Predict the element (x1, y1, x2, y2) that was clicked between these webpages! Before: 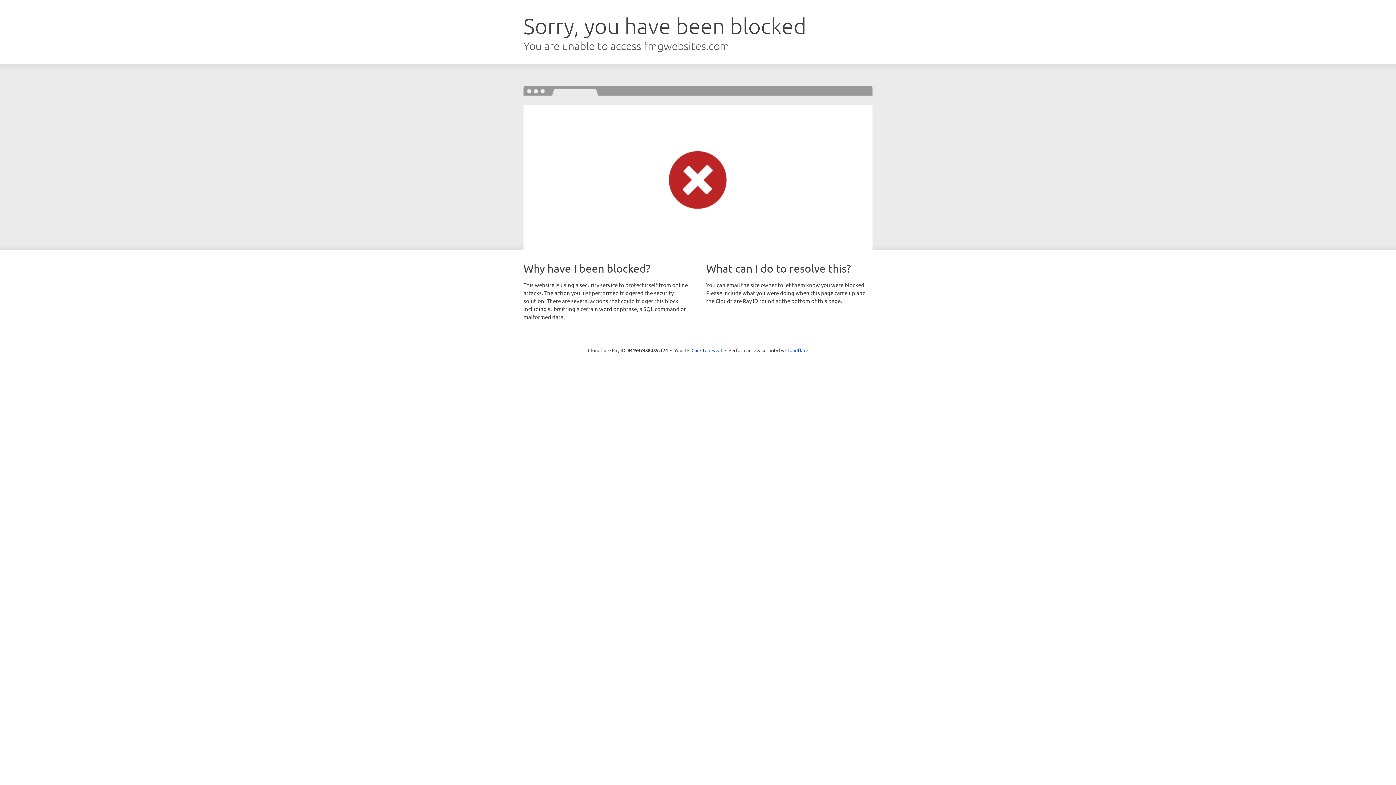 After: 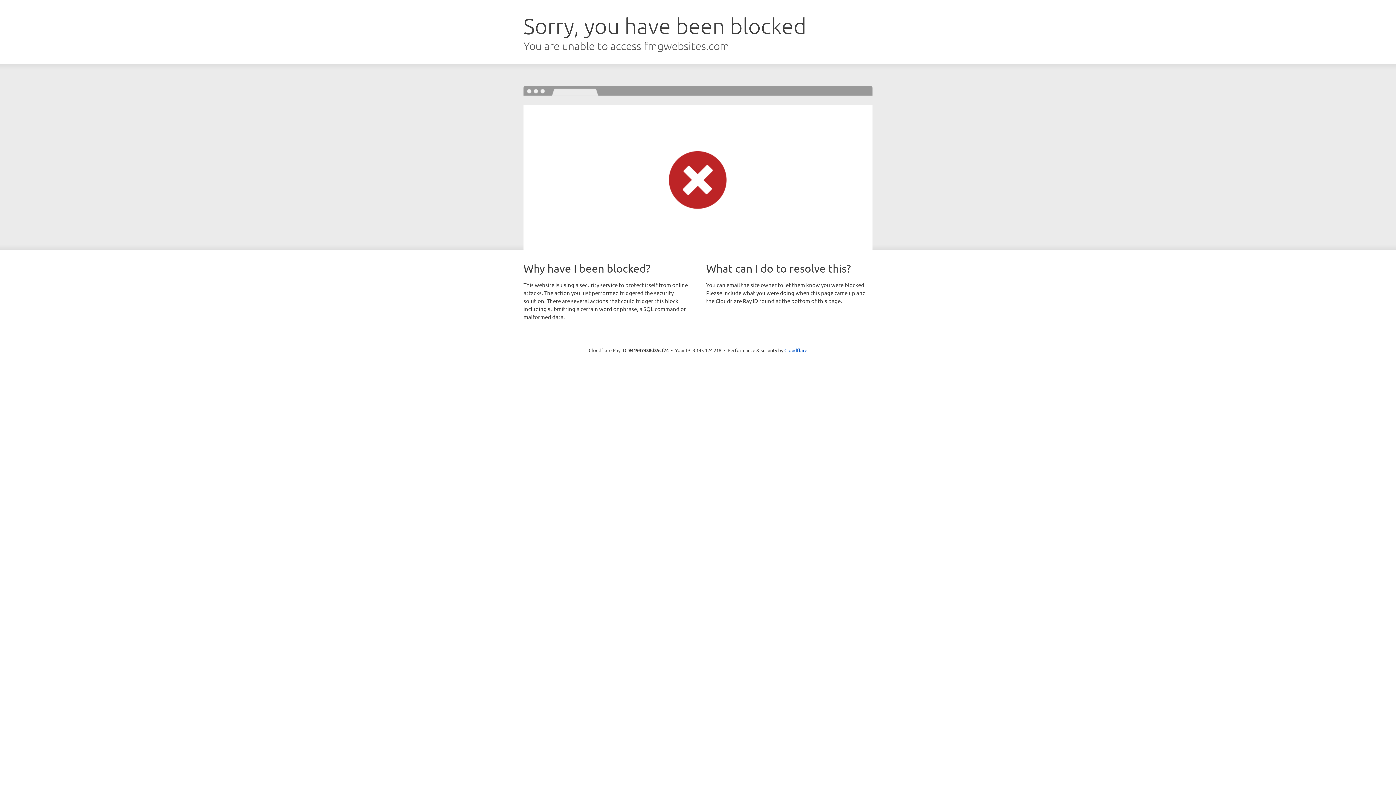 Action: label: Click to reveal bbox: (691, 346, 722, 353)